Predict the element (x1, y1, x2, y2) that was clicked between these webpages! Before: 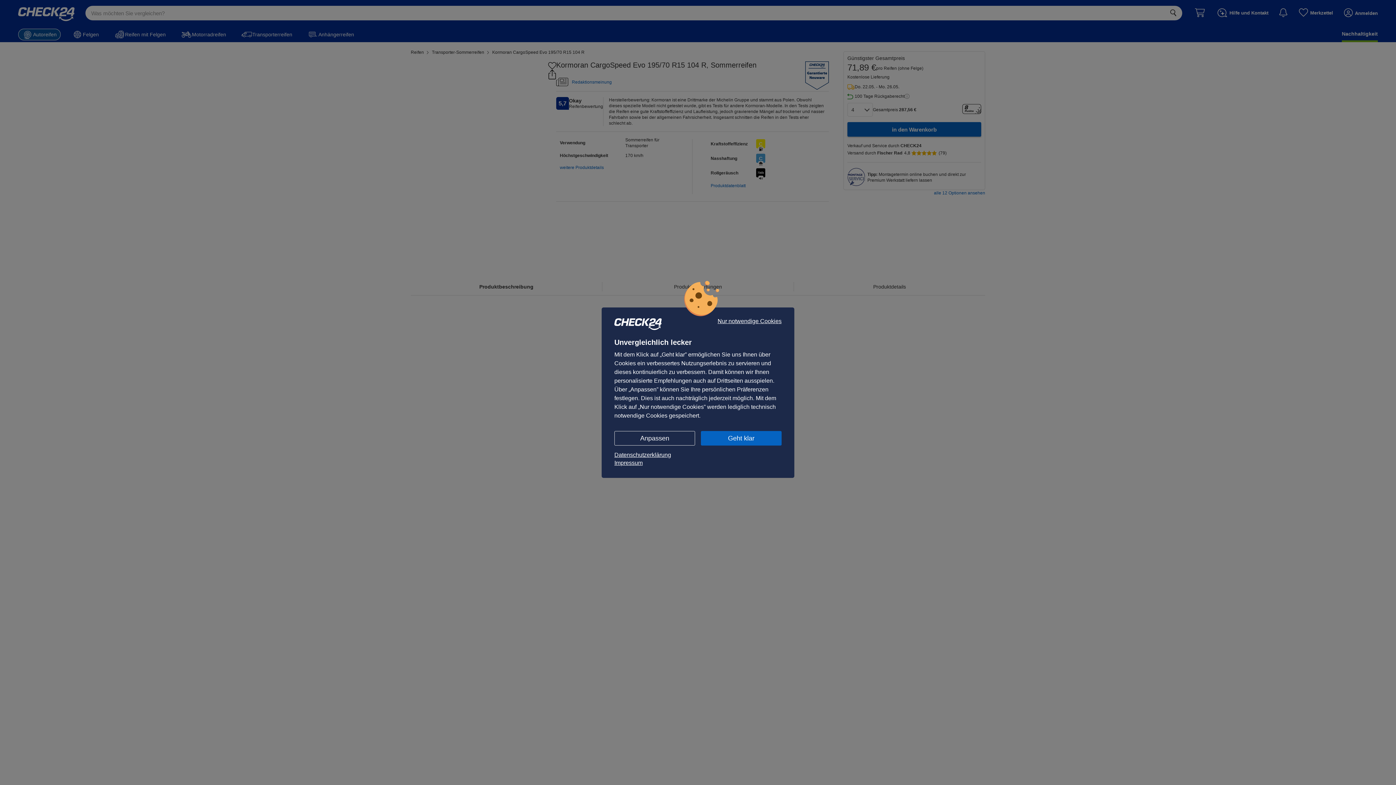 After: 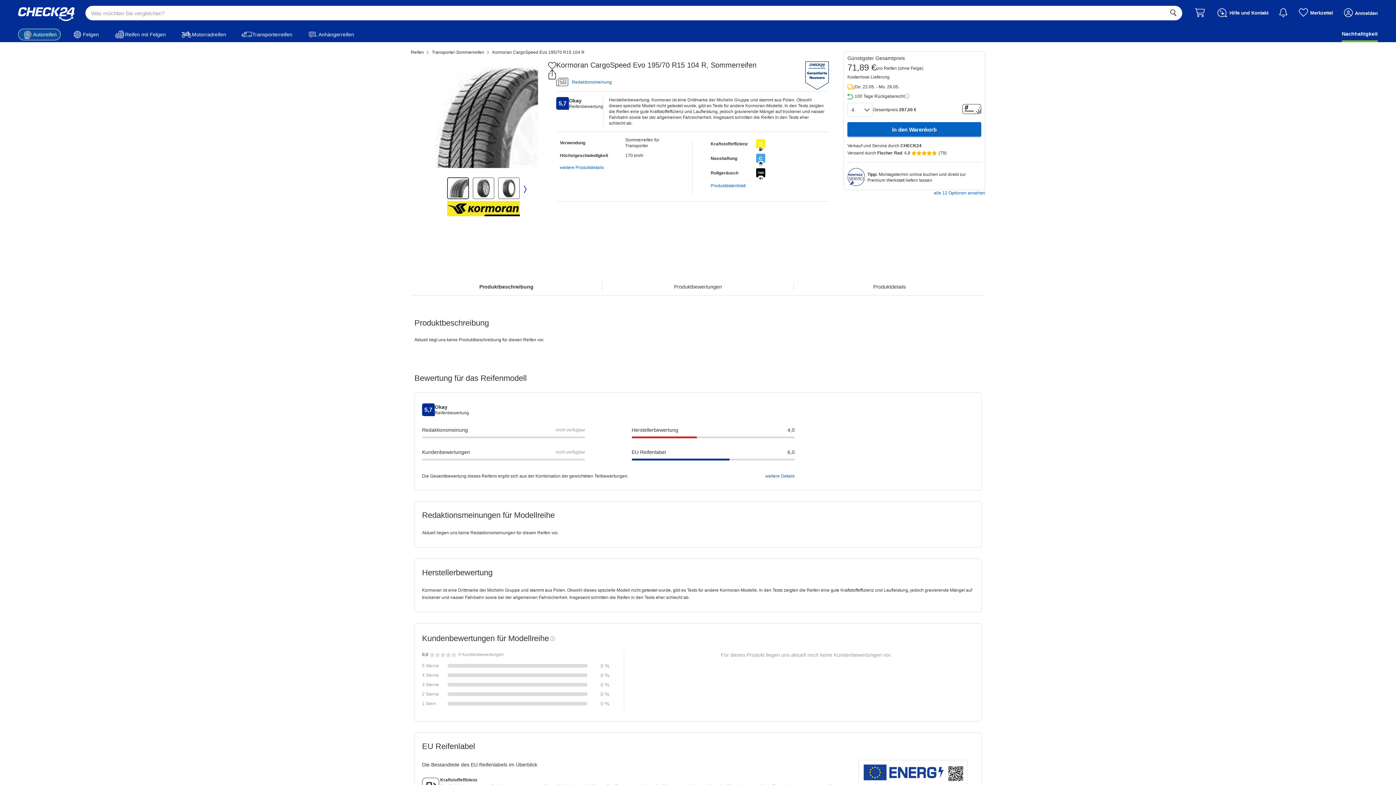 Action: label: Nur notwendige Cookies bbox: (717, 318, 781, 324)